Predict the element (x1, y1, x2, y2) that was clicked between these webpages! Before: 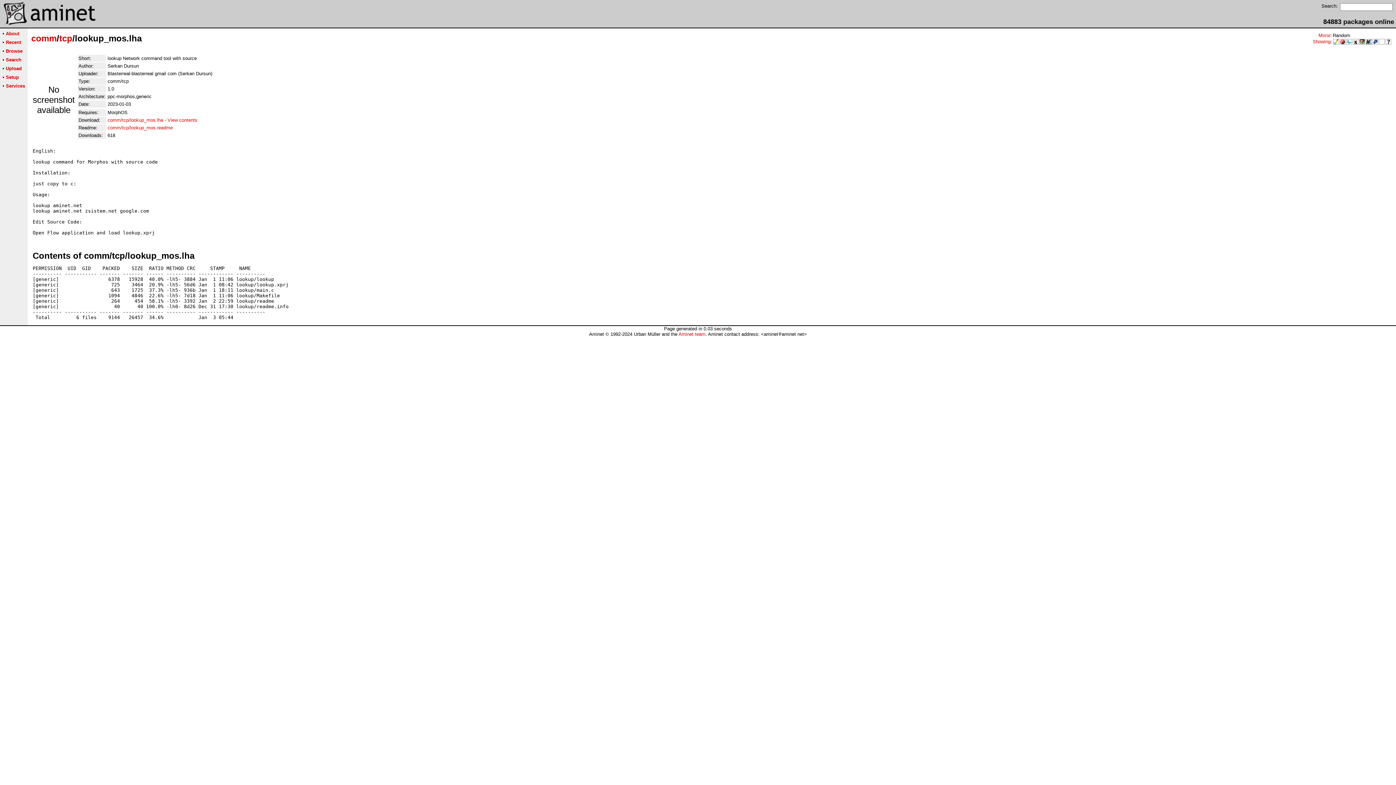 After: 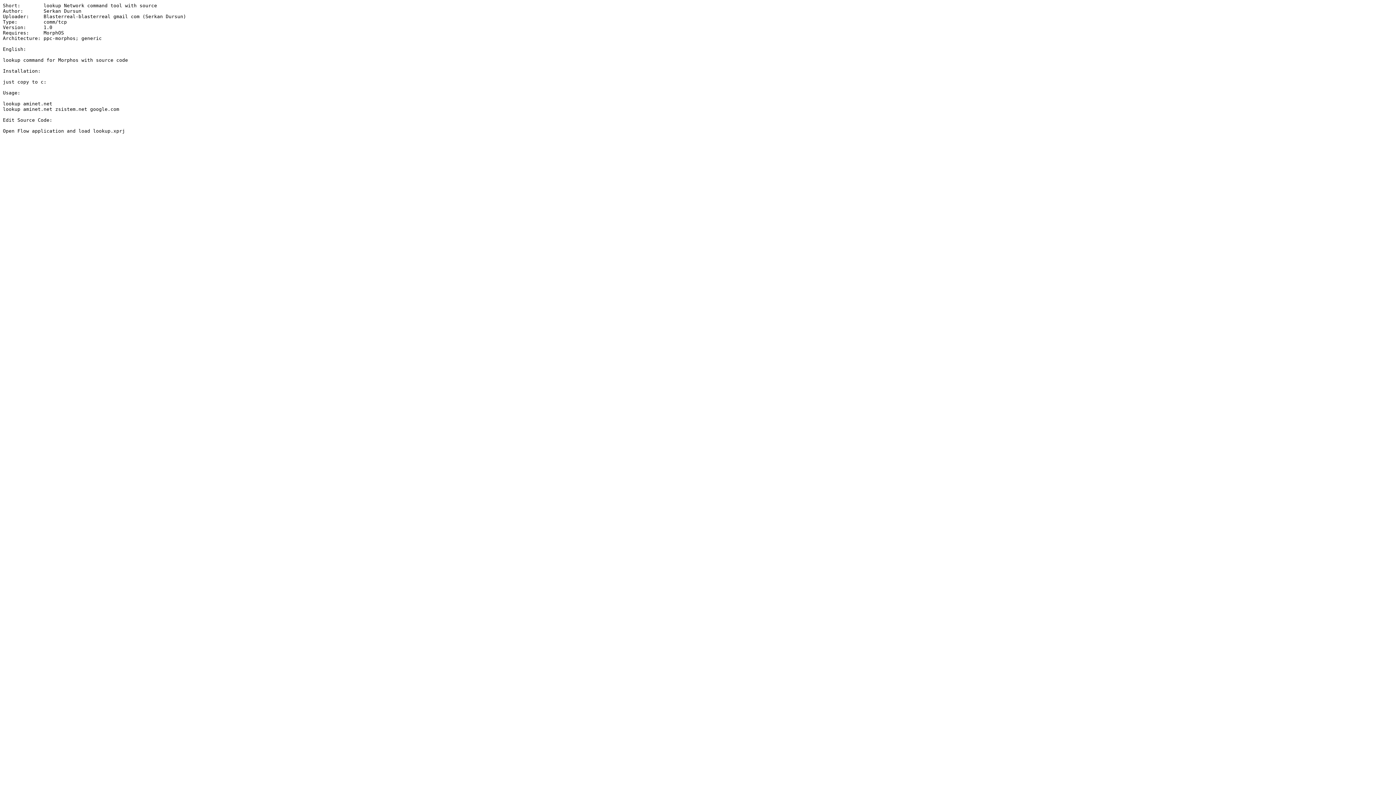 Action: bbox: (107, 125, 172, 130) label: comm/tcp/lookup_mos.readme